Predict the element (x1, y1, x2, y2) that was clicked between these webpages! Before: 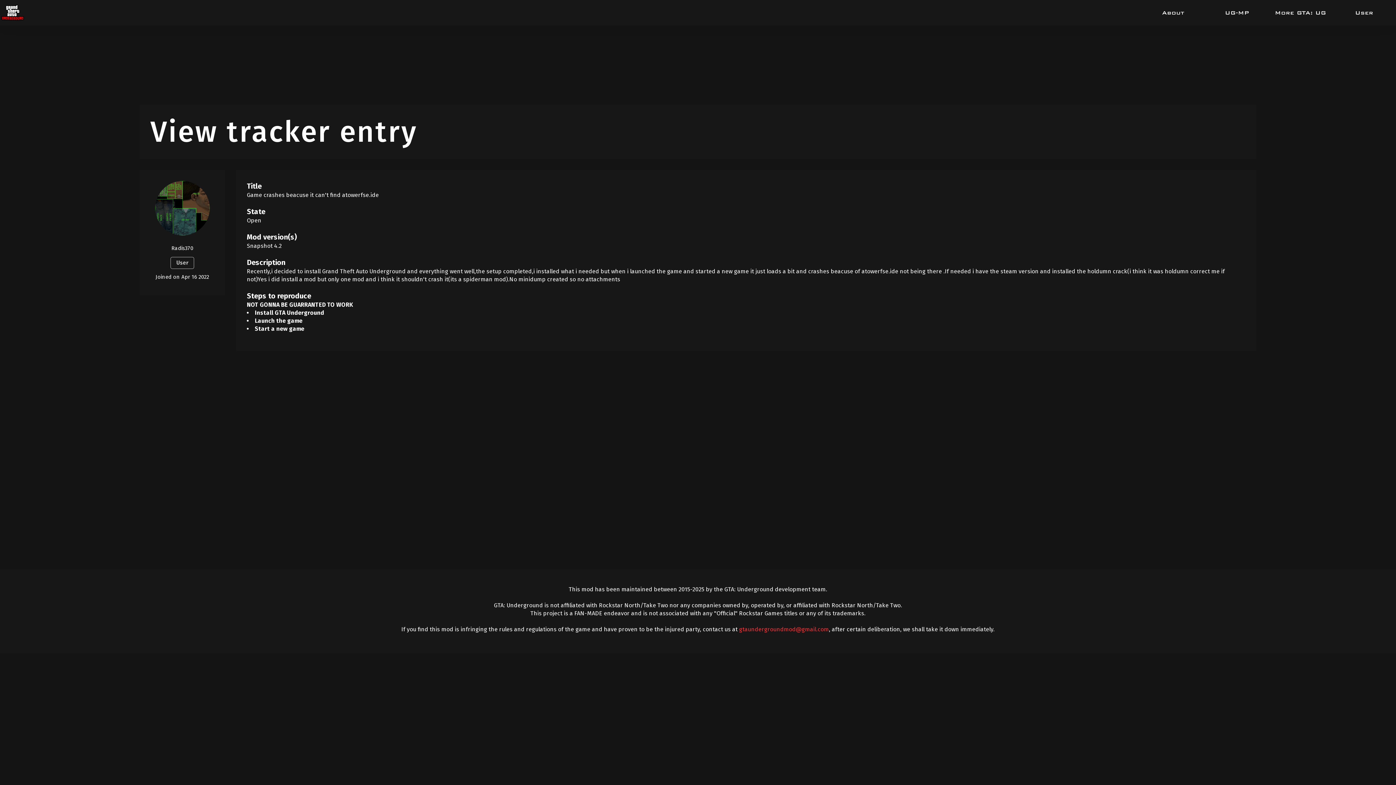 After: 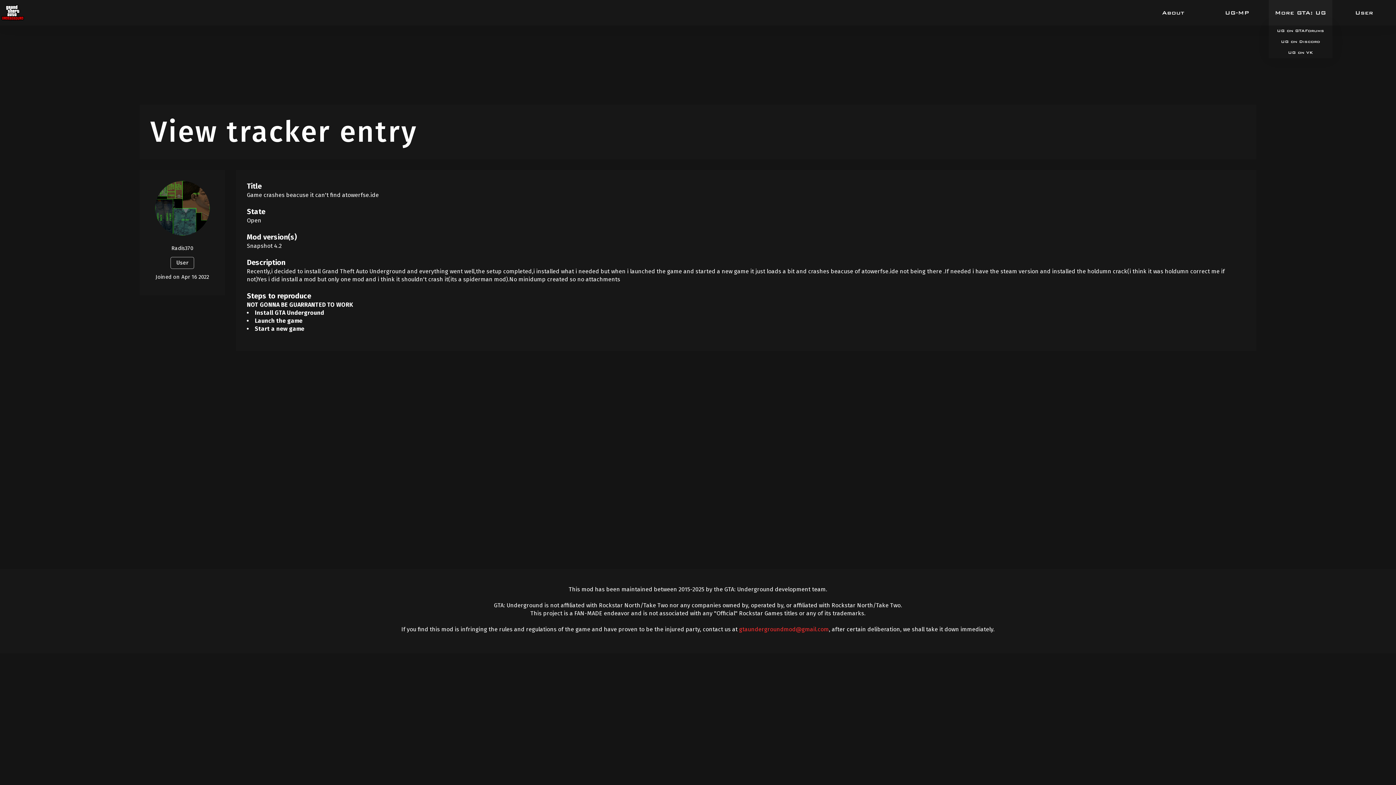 Action: bbox: (1275, 9, 1326, 16) label: More GTA: UG